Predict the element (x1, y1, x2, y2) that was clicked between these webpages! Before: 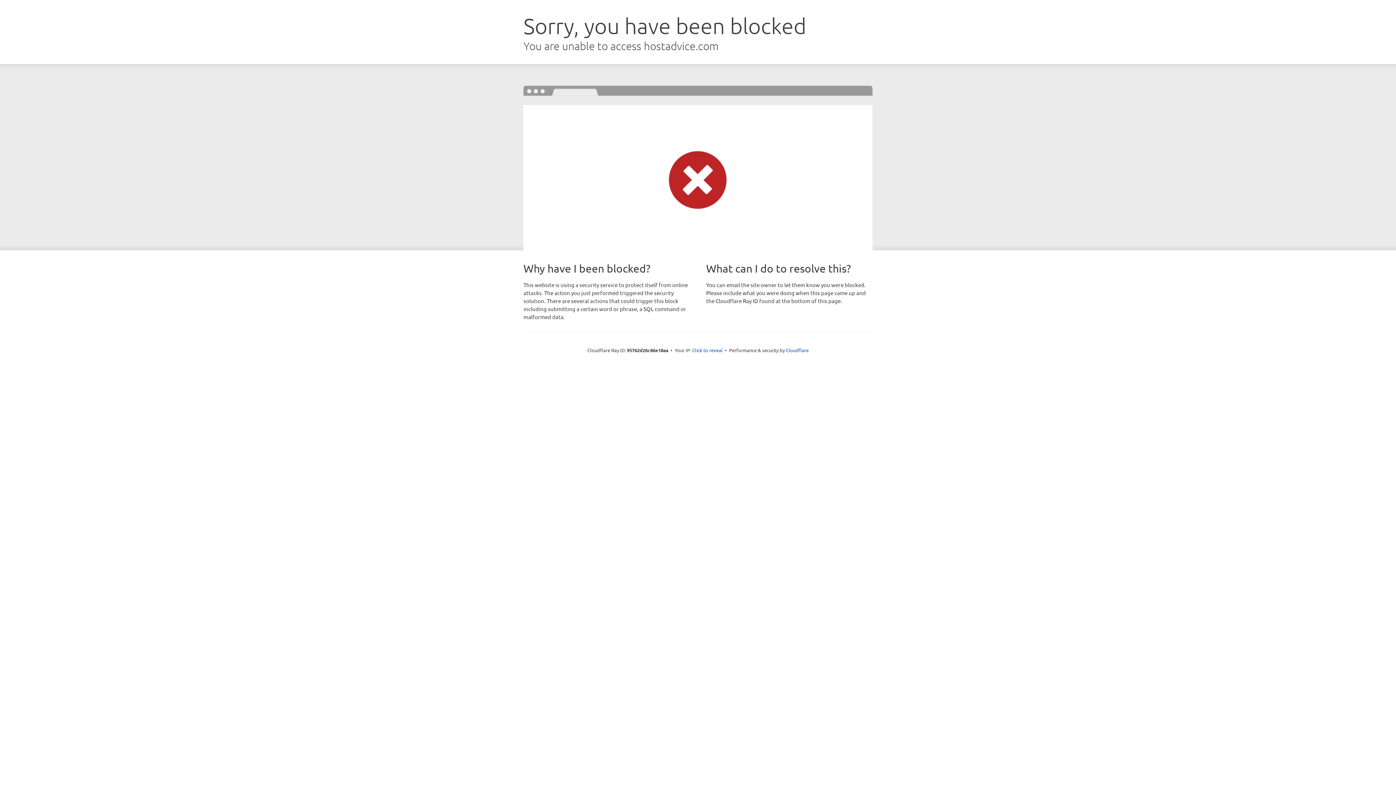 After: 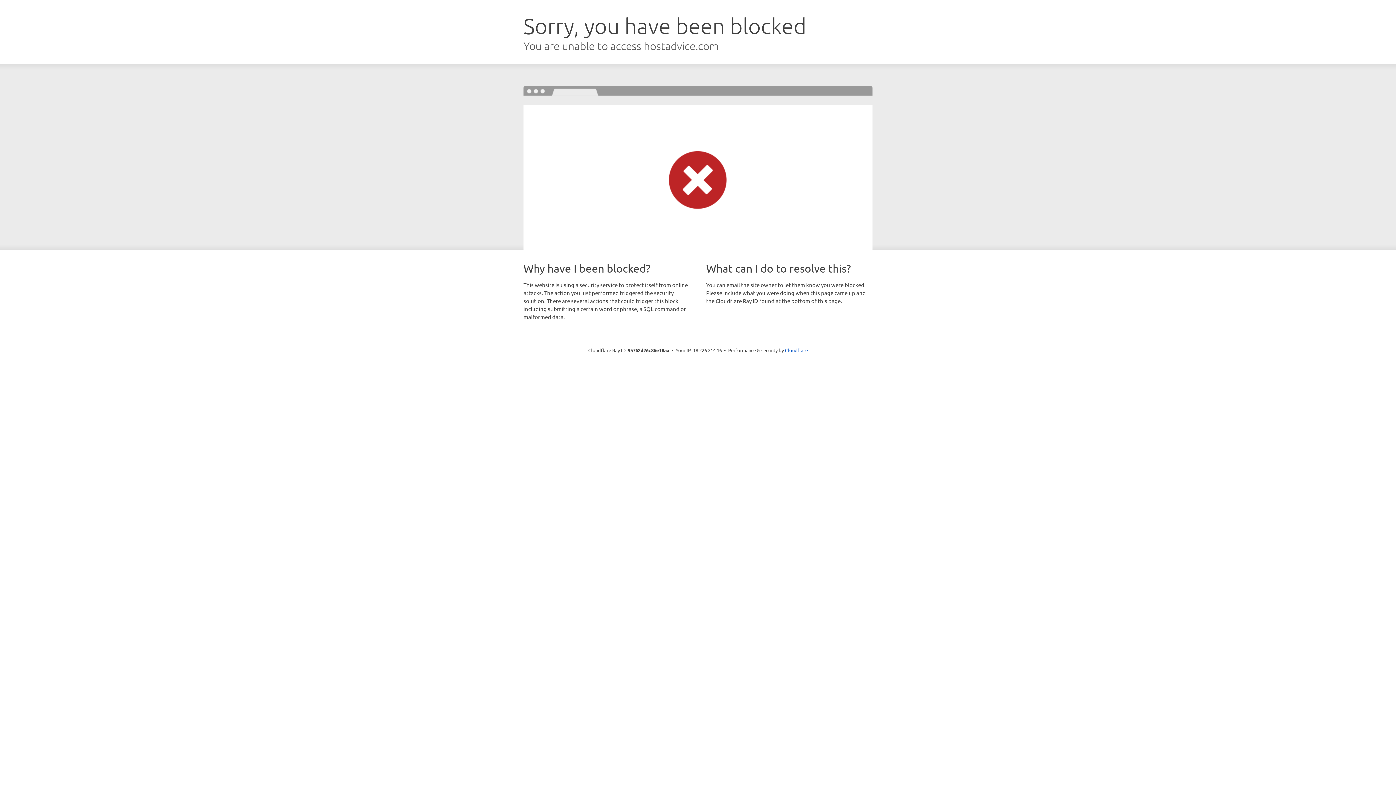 Action: bbox: (692, 346, 722, 353) label: Click to reveal